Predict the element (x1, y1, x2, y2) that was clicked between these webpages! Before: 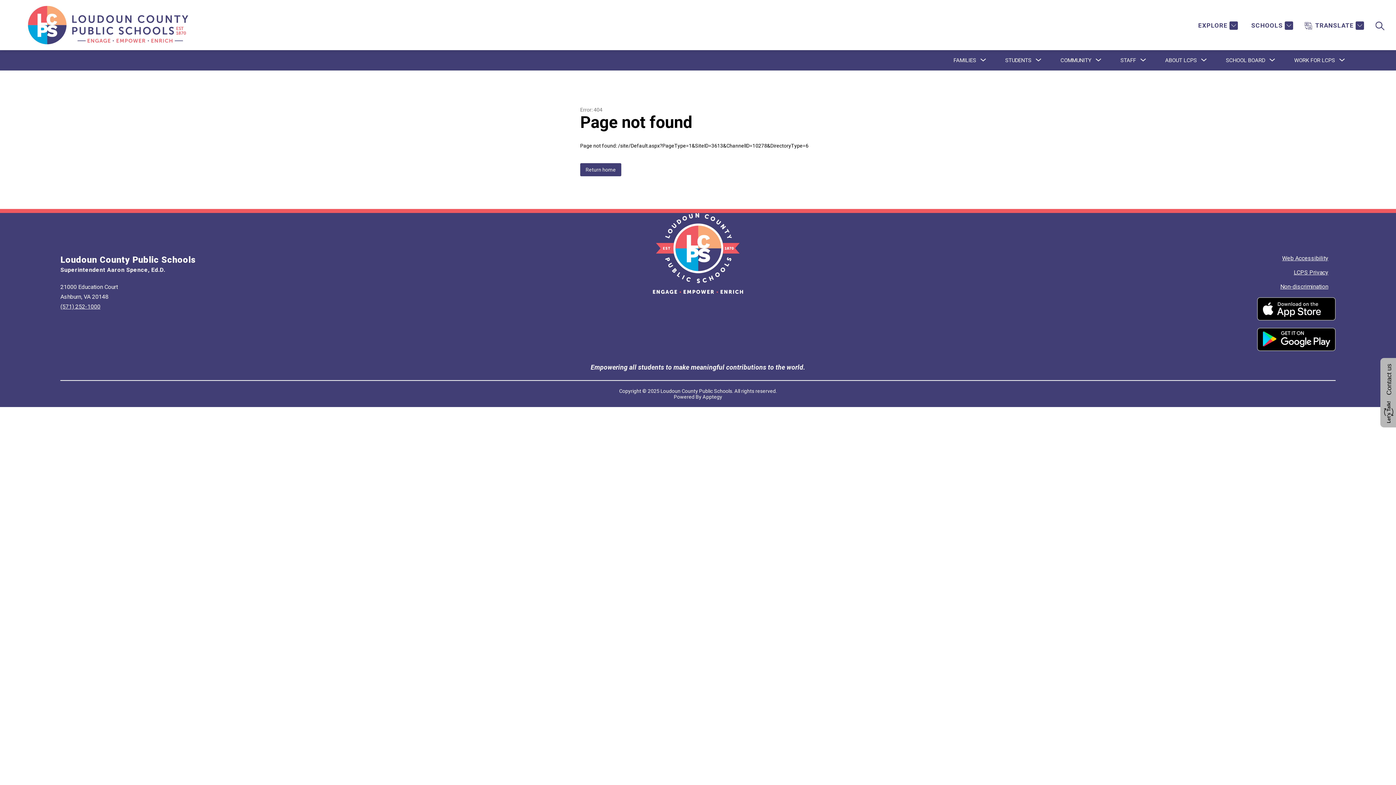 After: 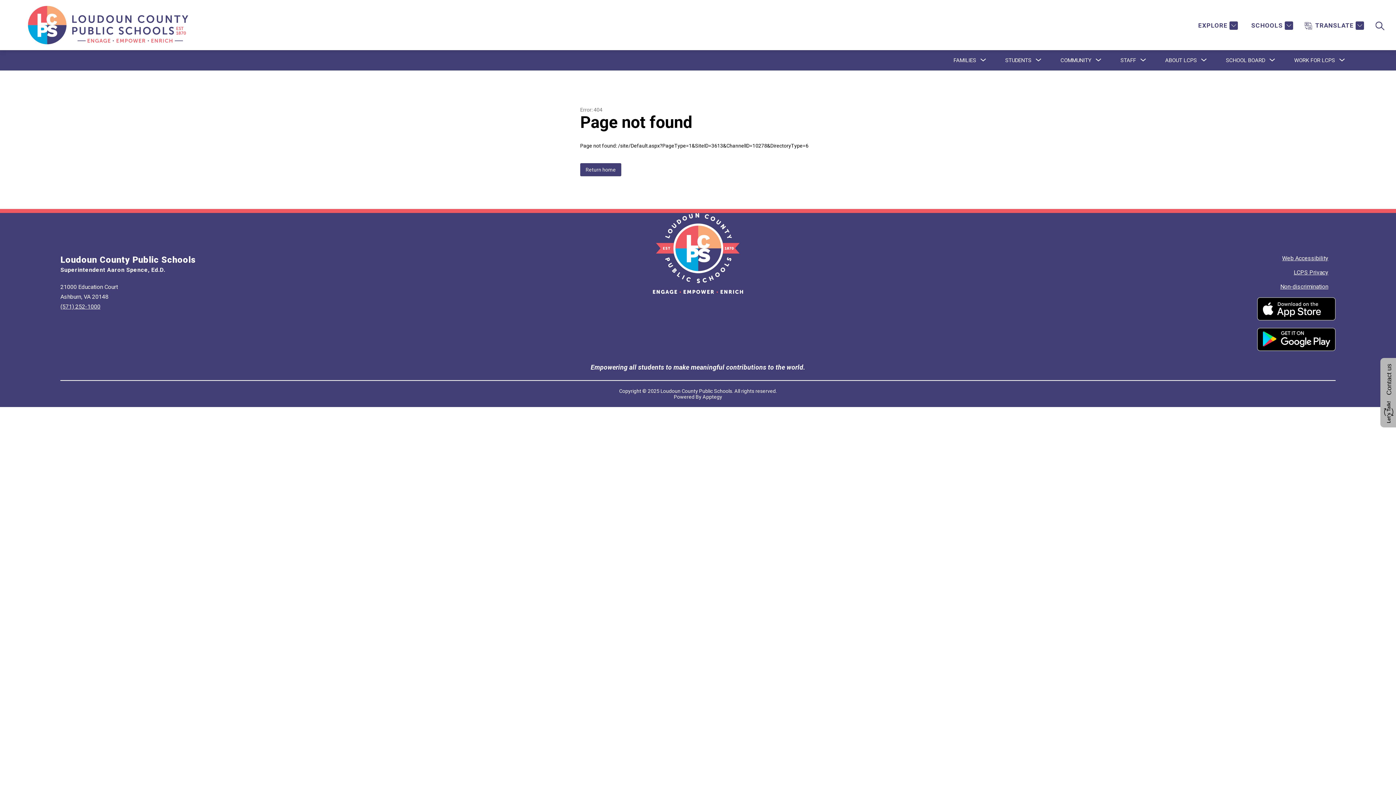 Action: bbox: (1257, 297, 1335, 320)